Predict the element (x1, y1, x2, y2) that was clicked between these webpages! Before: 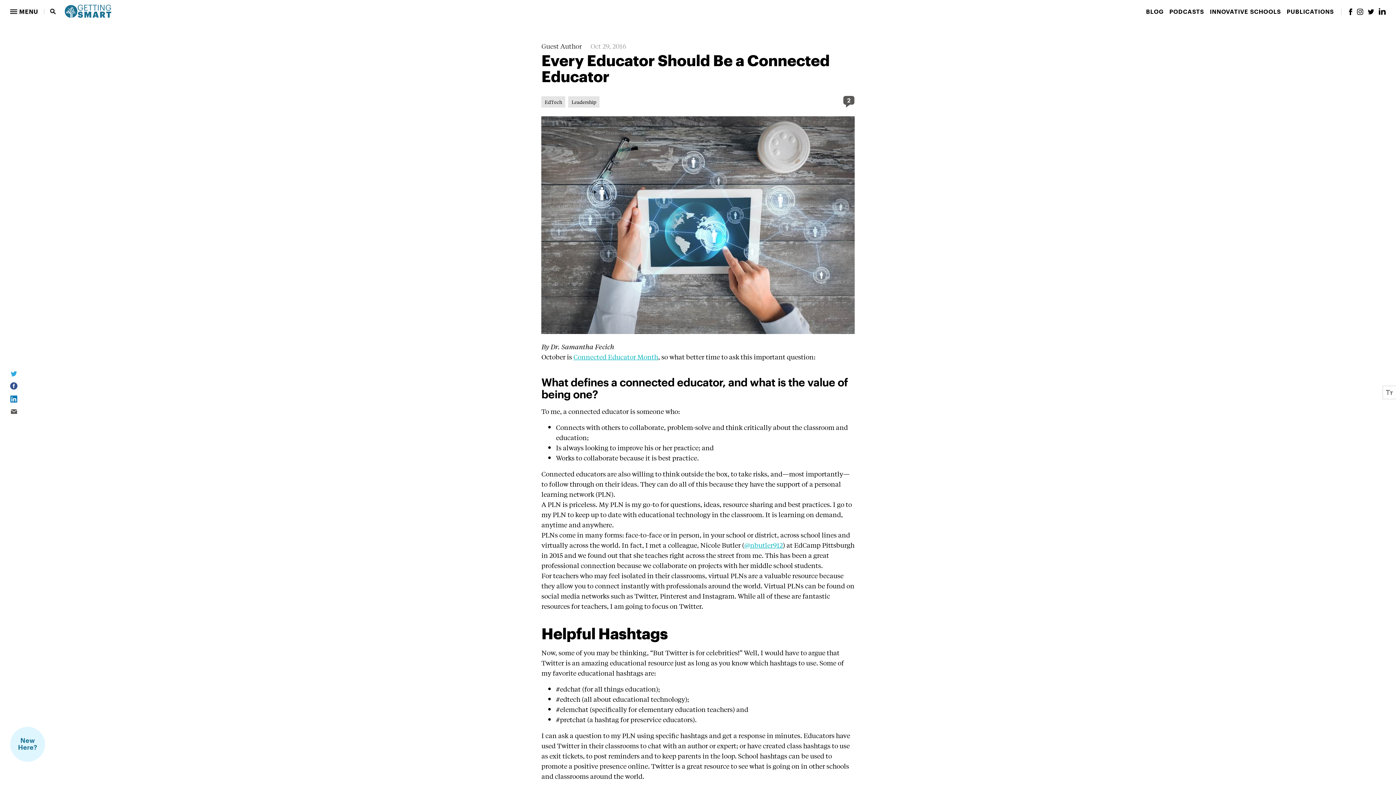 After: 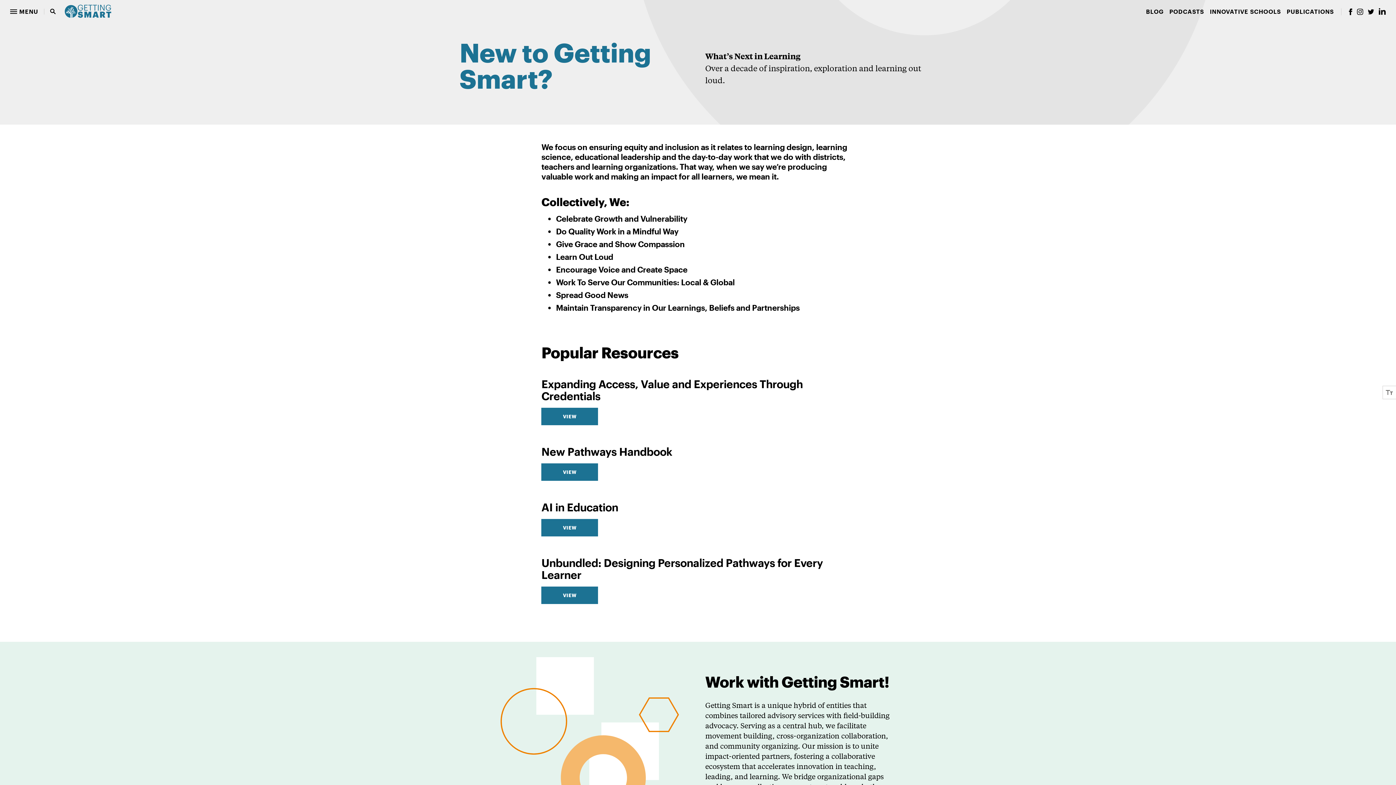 Action: bbox: (10, 727, 45, 762) label: New Here?